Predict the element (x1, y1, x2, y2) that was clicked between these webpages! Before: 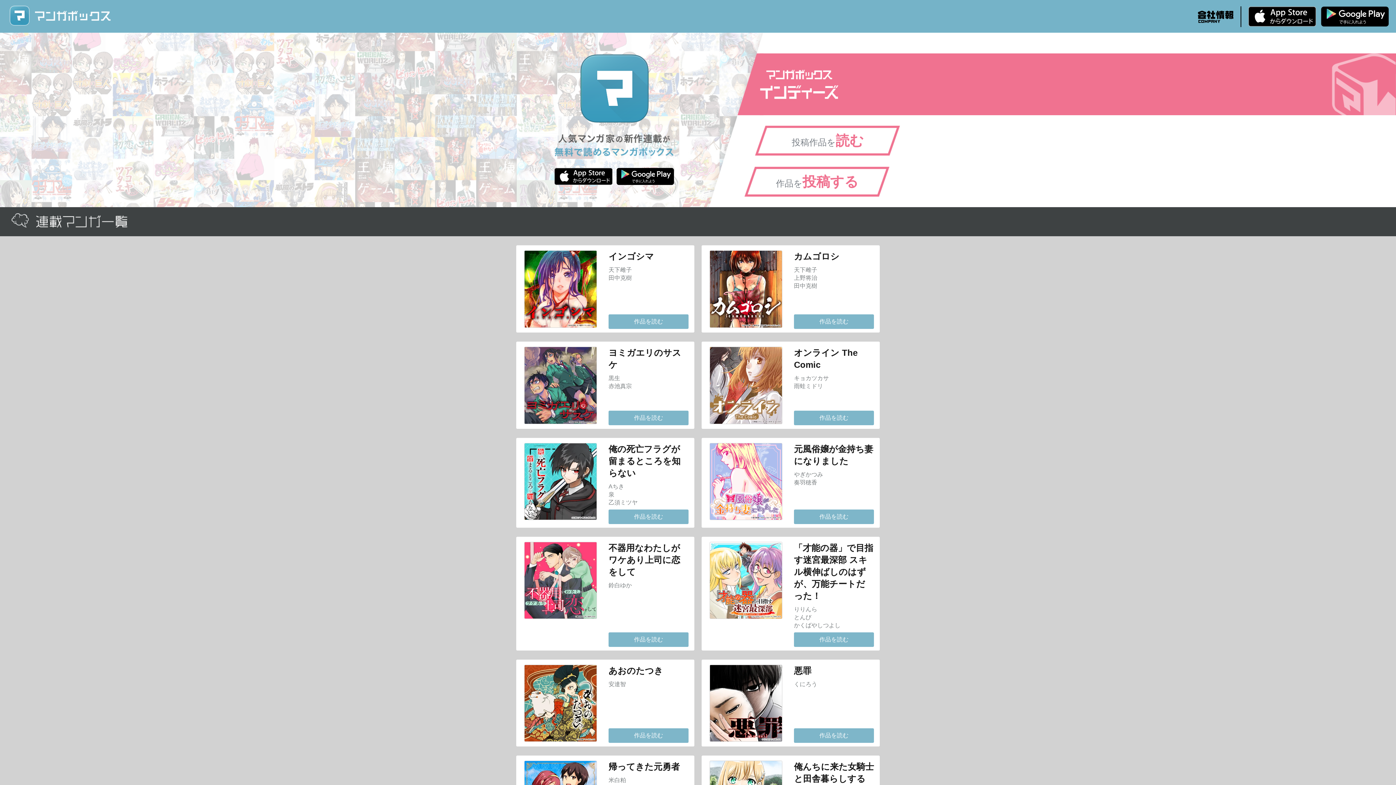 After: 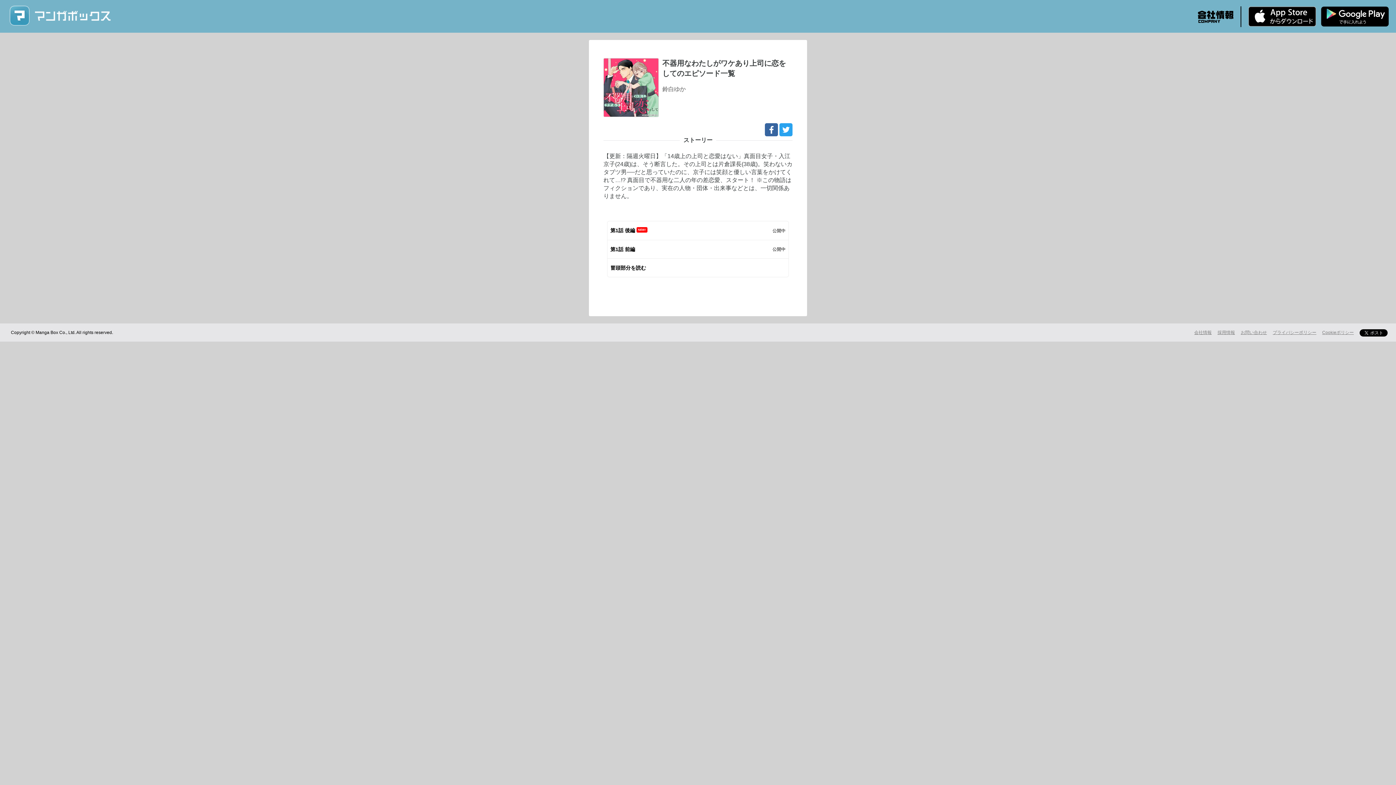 Action: bbox: (608, 632, 688, 647) label: 作品を読む